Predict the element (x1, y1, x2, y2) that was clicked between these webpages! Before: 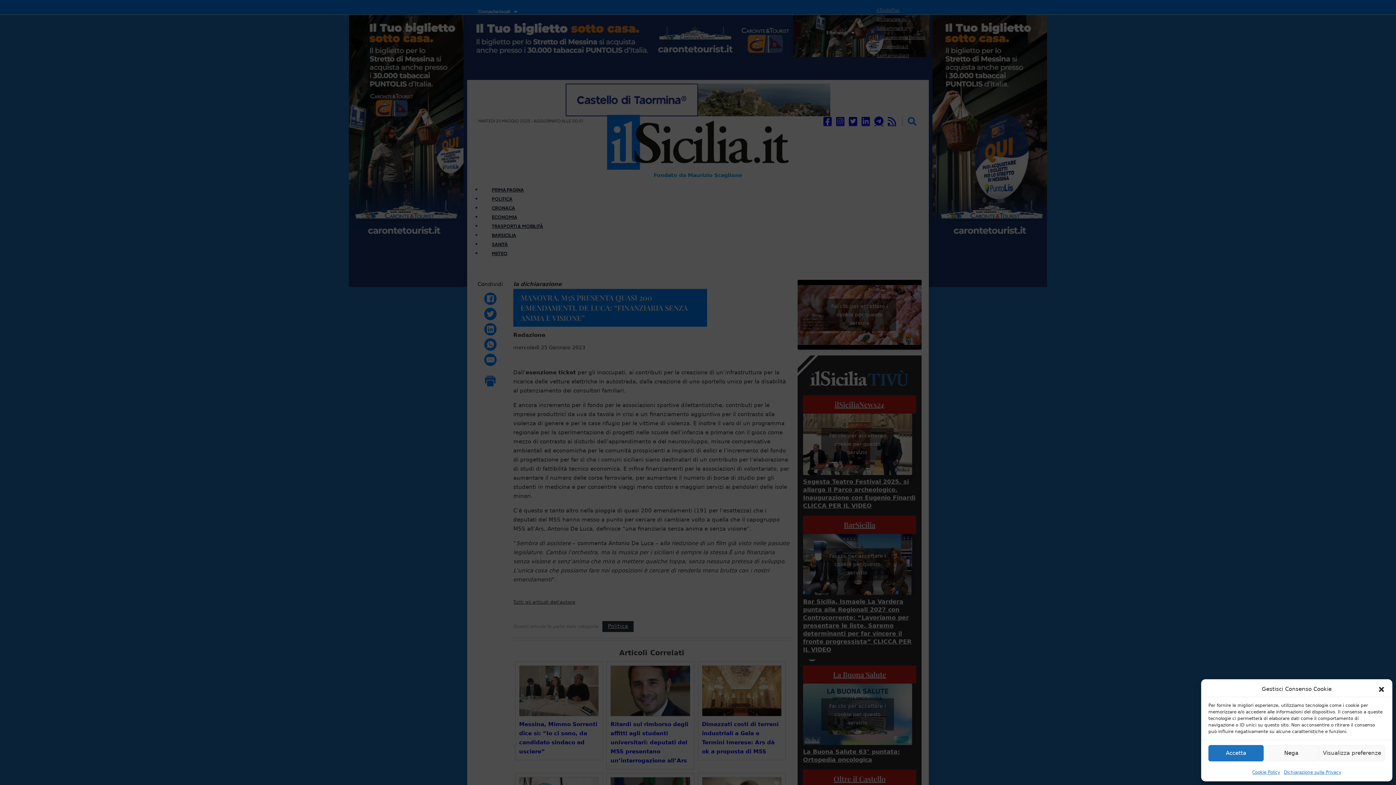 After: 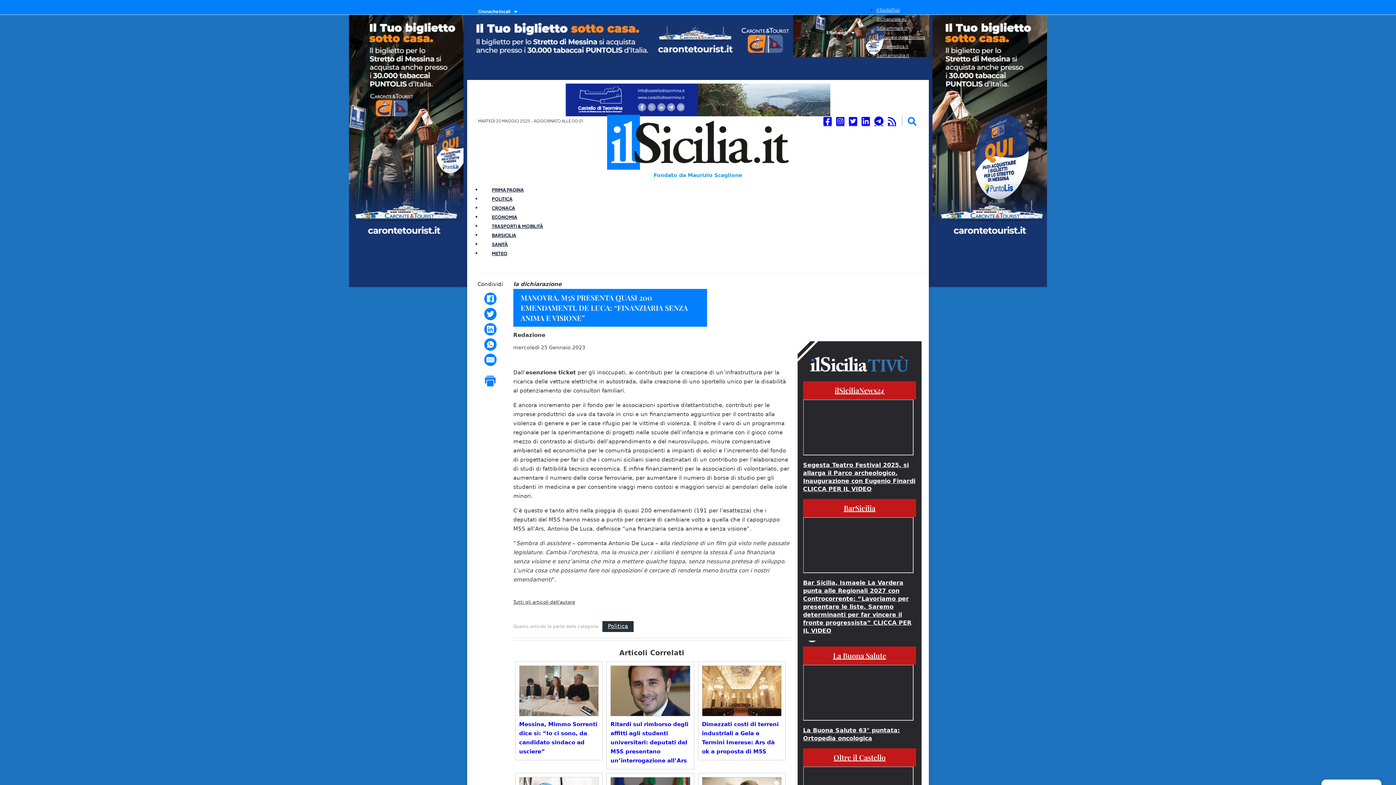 Action: label: Accetta bbox: (1208, 745, 1263, 761)